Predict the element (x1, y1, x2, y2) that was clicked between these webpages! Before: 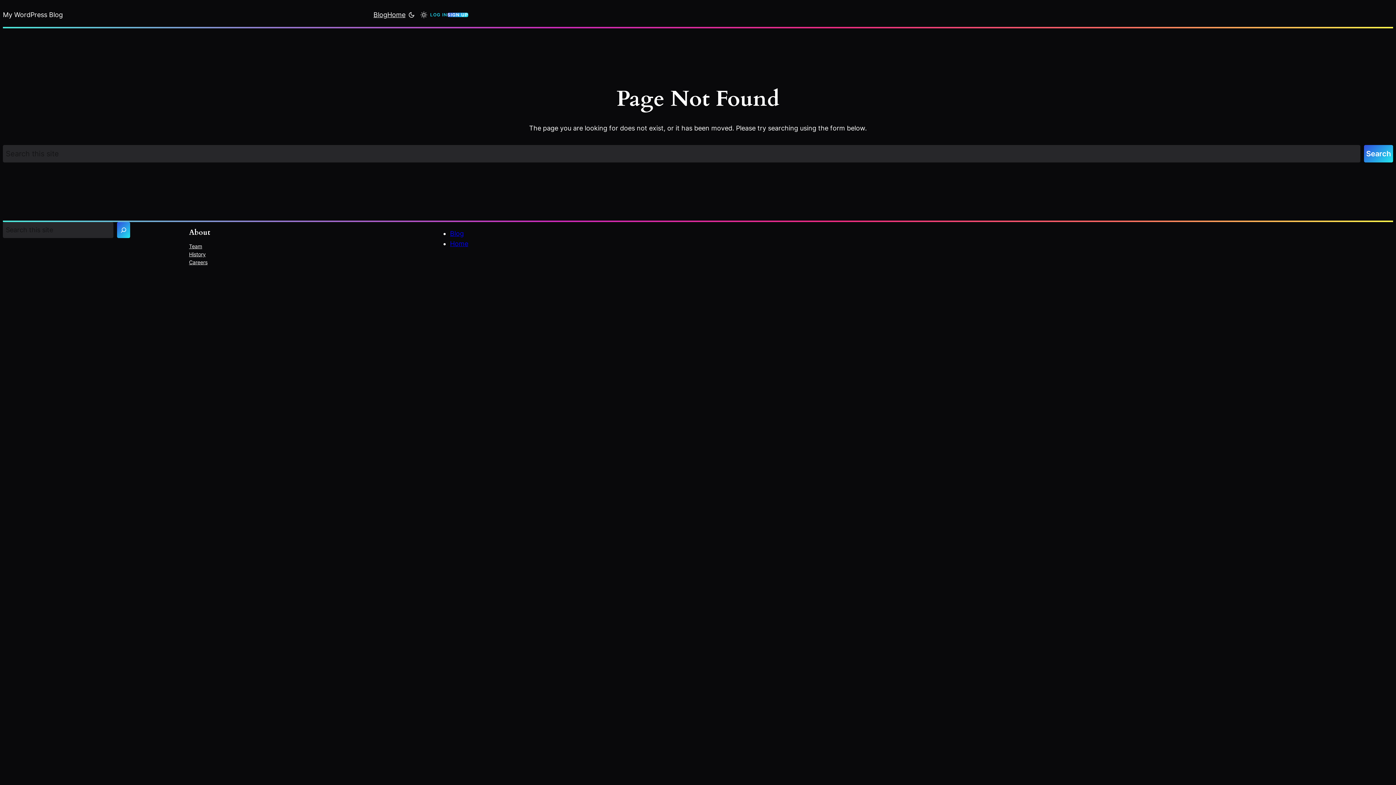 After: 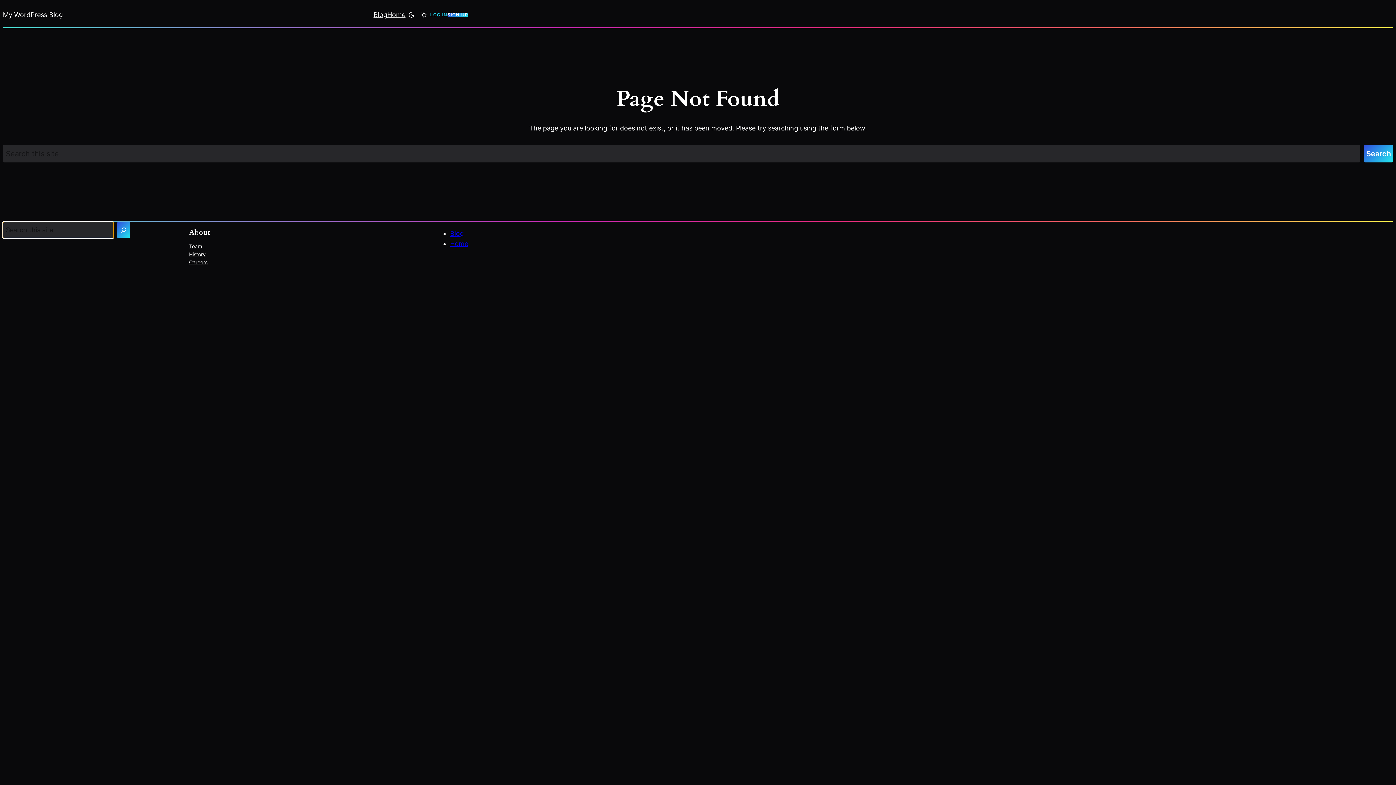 Action: label: Search bbox: (117, 222, 130, 238)